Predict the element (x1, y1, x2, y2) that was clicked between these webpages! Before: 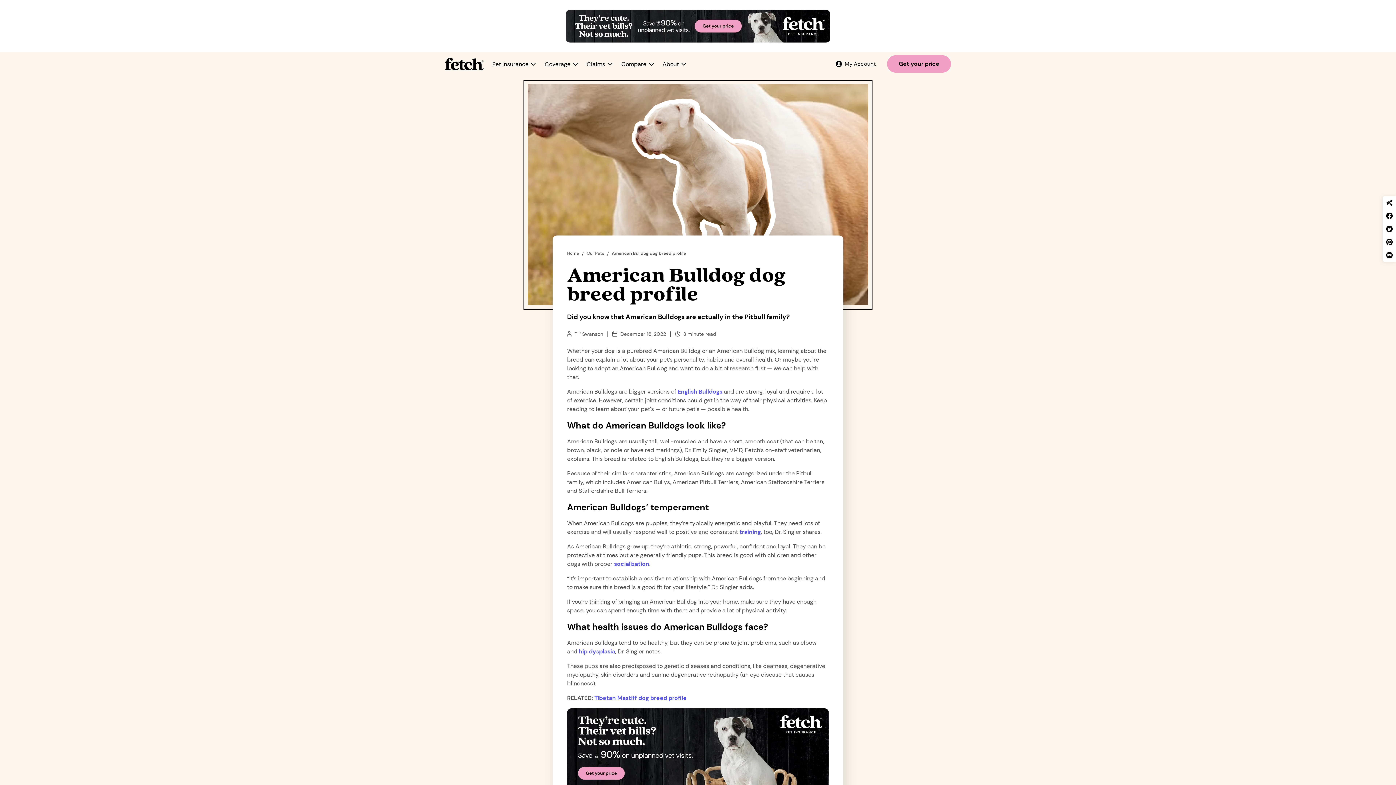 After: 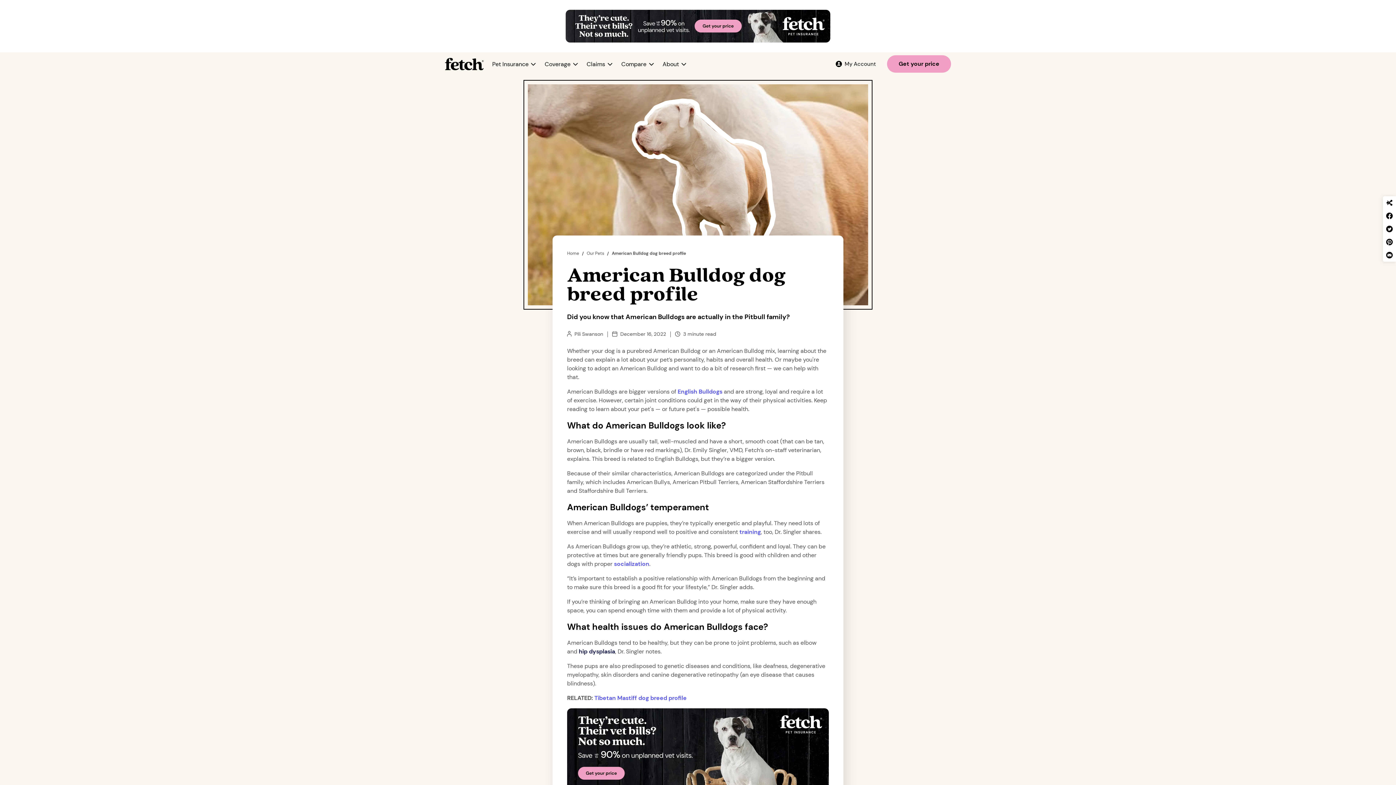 Action: bbox: (578, 648, 615, 655) label: hip dysplasia